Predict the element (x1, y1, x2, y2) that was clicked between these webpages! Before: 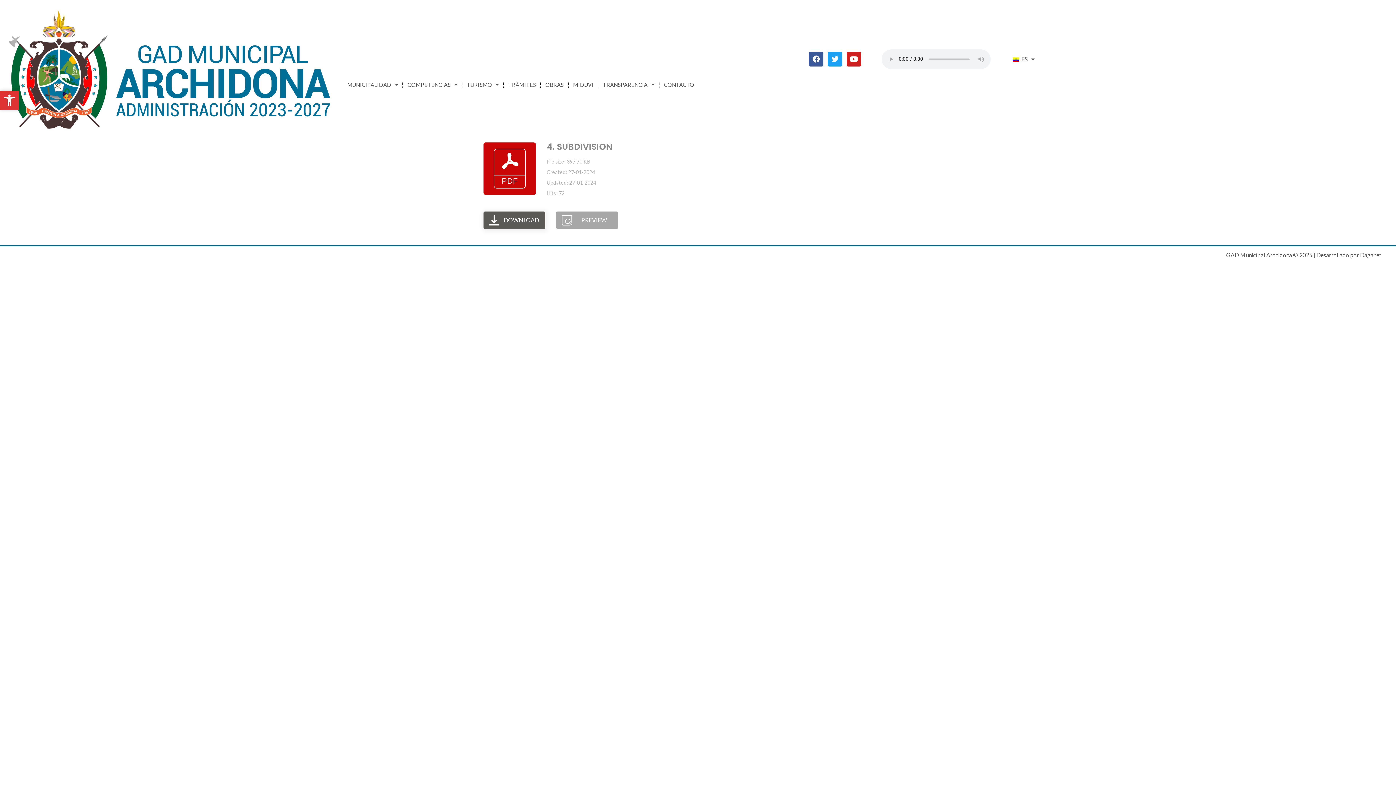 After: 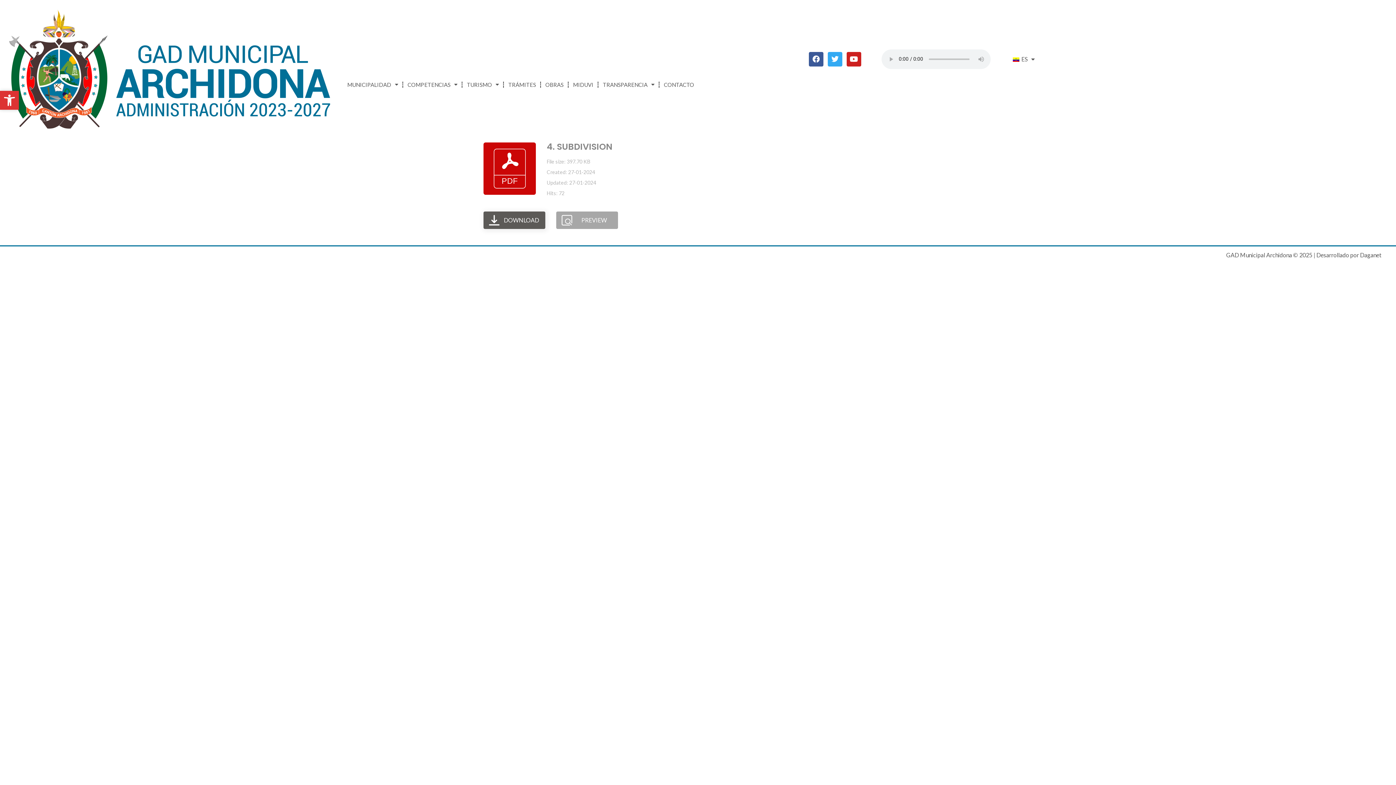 Action: bbox: (828, 51, 842, 66) label: Twitter